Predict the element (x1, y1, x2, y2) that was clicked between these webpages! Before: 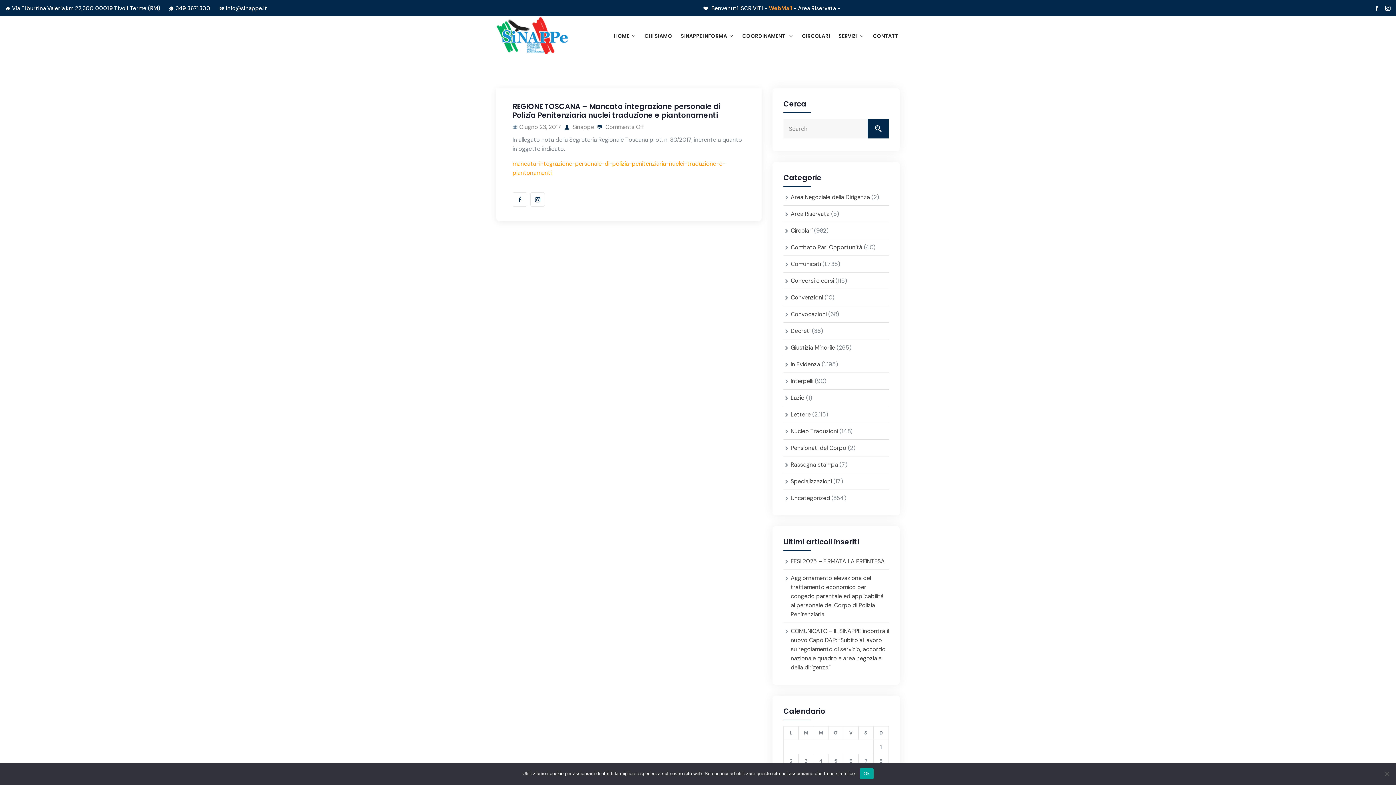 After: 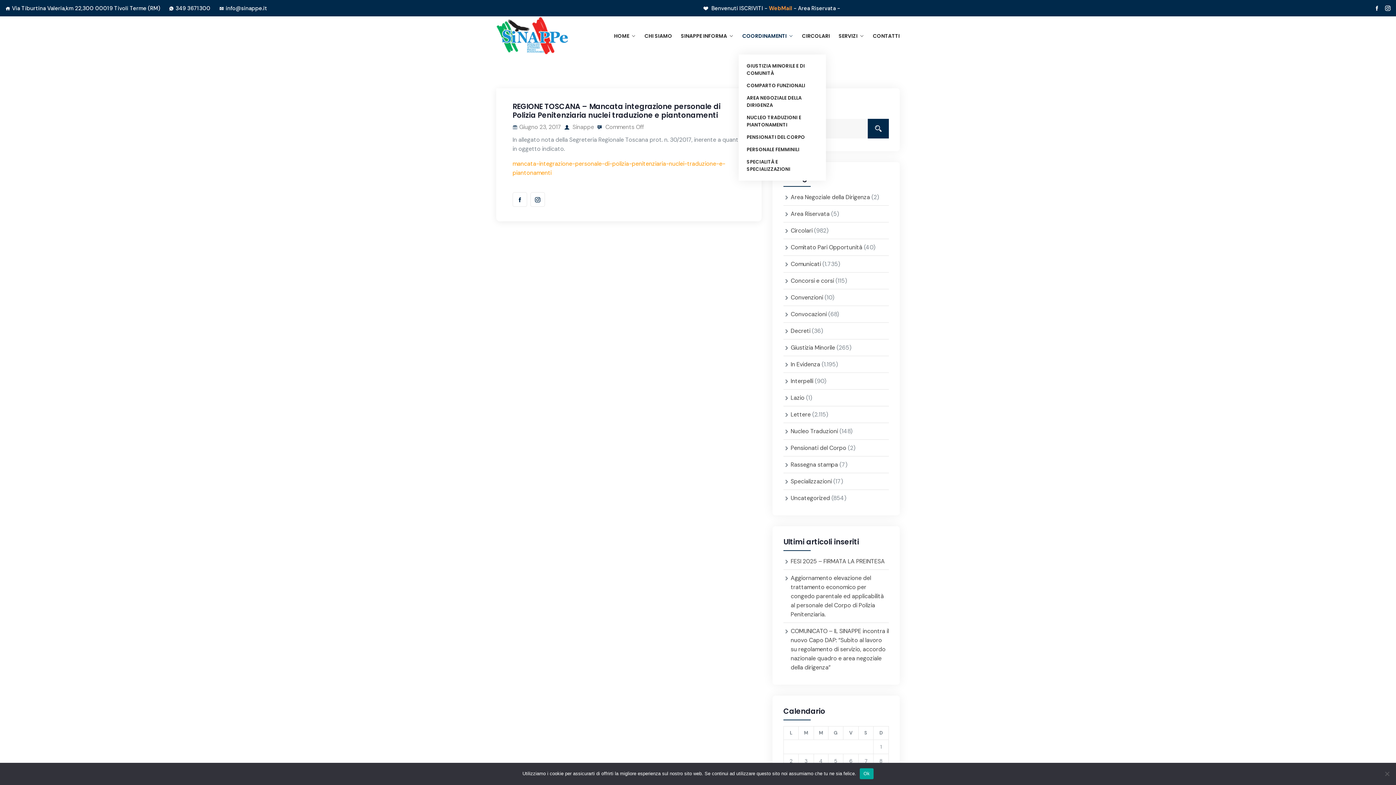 Action: bbox: (742, 32, 793, 40) label: COORDINAMENTI